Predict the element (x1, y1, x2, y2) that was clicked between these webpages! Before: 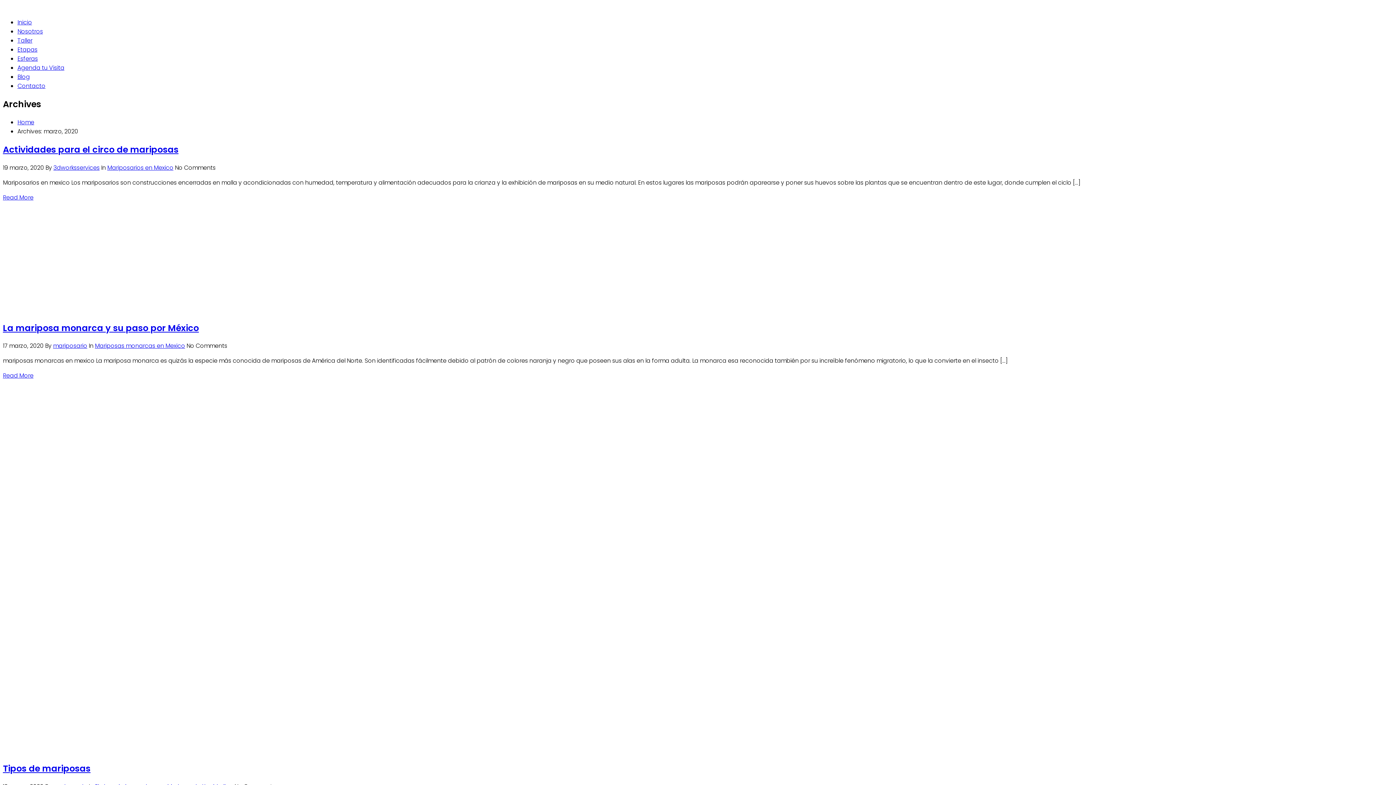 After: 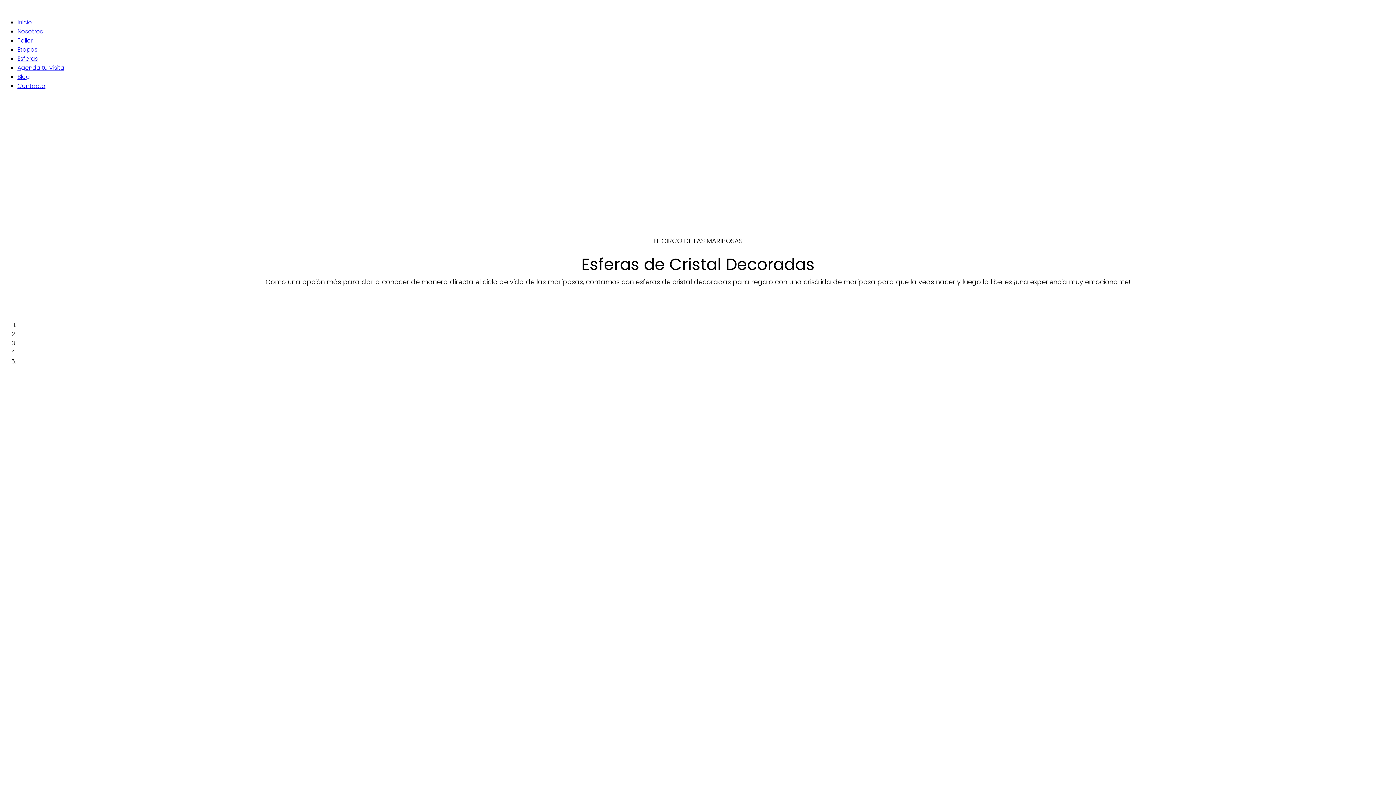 Action: label: Contacto bbox: (17, 81, 45, 90)